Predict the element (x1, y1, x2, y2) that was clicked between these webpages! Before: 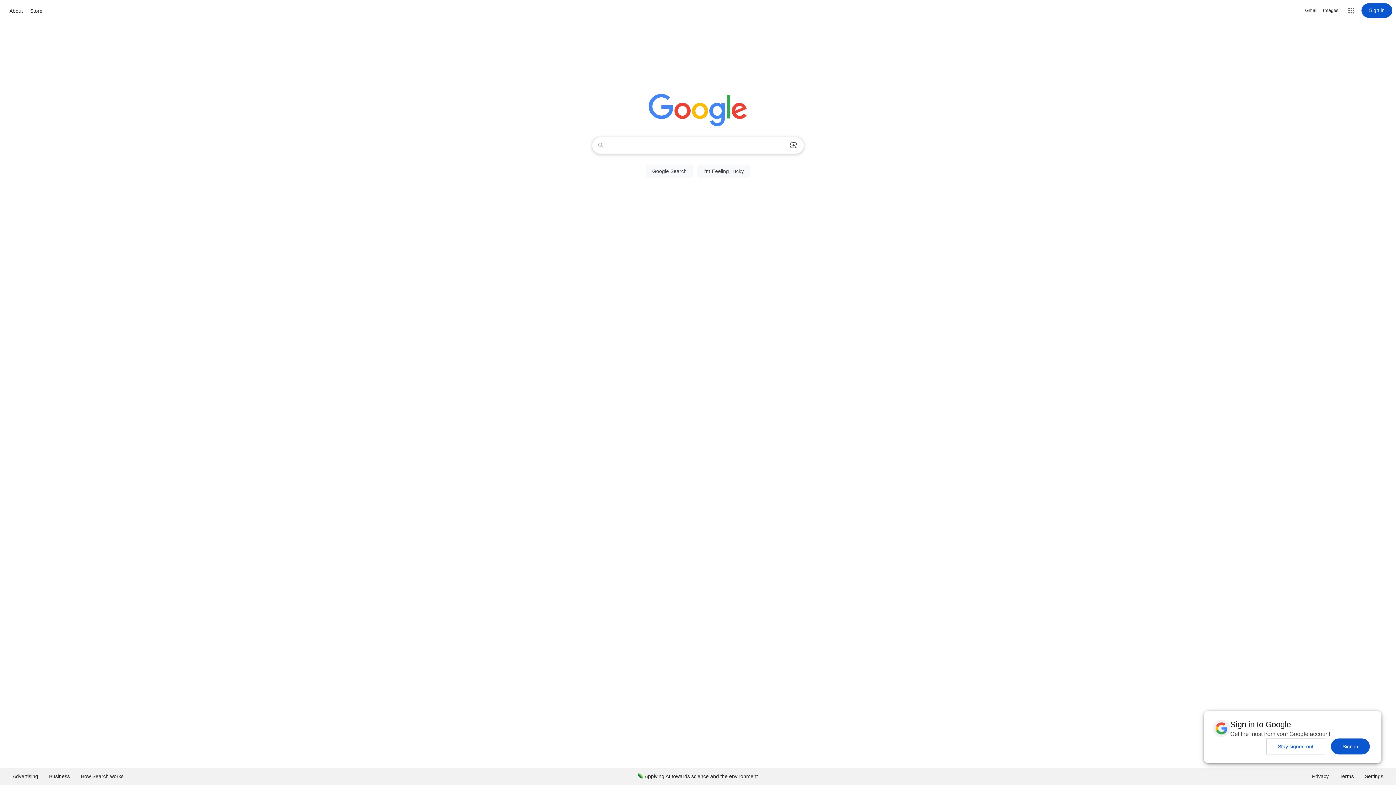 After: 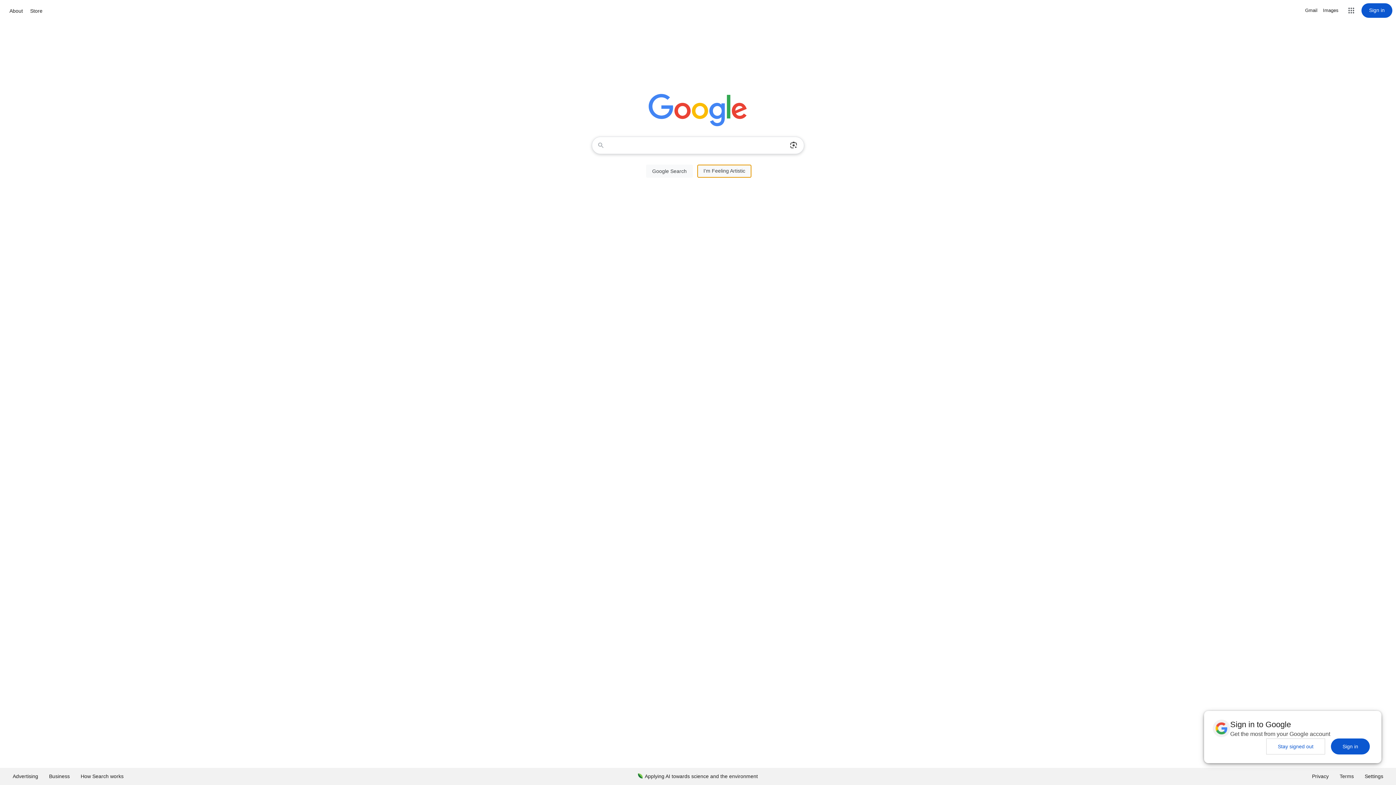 Action: bbox: (697, 164, 750, 177) label: I'm Feeling Lucky